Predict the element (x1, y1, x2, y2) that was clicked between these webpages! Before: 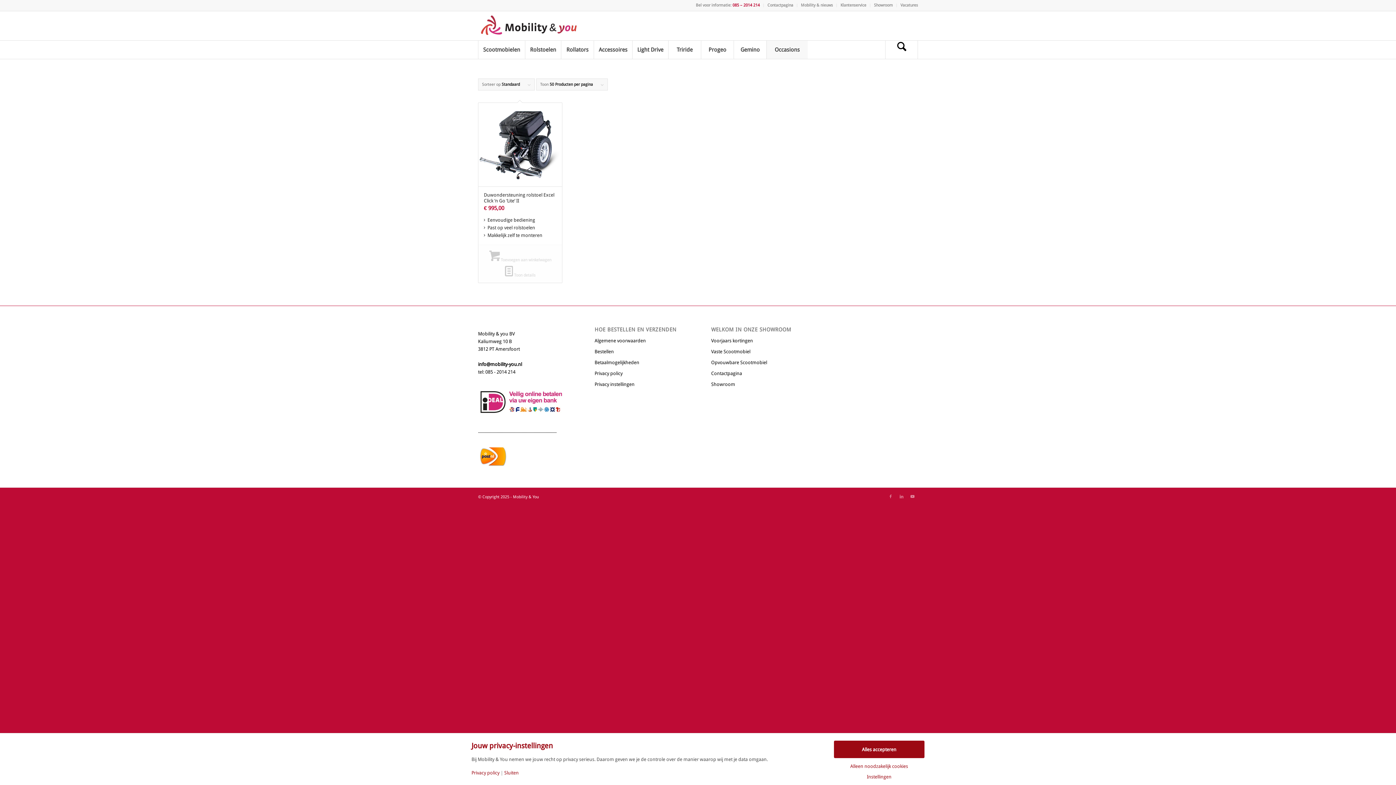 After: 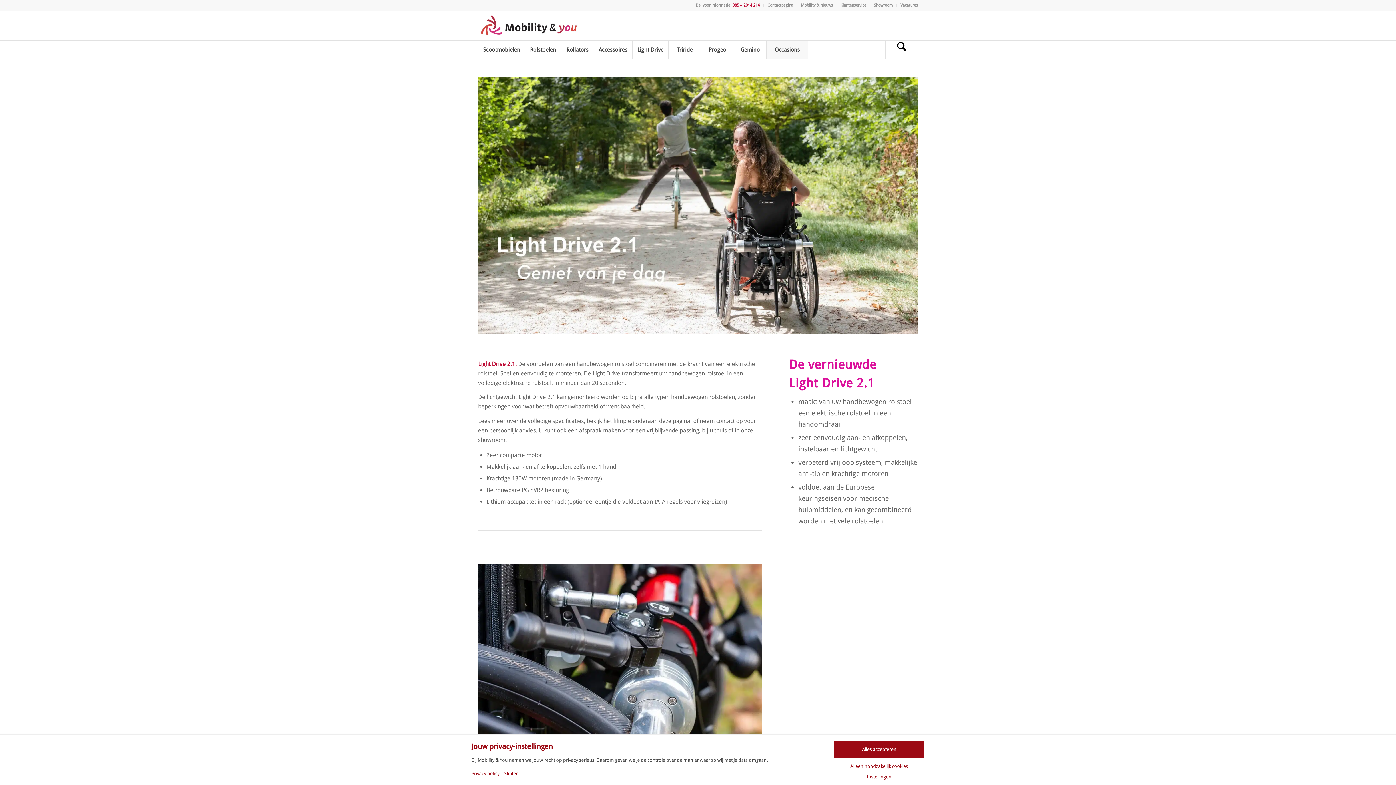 Action: bbox: (632, 40, 668, 58) label: Light Drive